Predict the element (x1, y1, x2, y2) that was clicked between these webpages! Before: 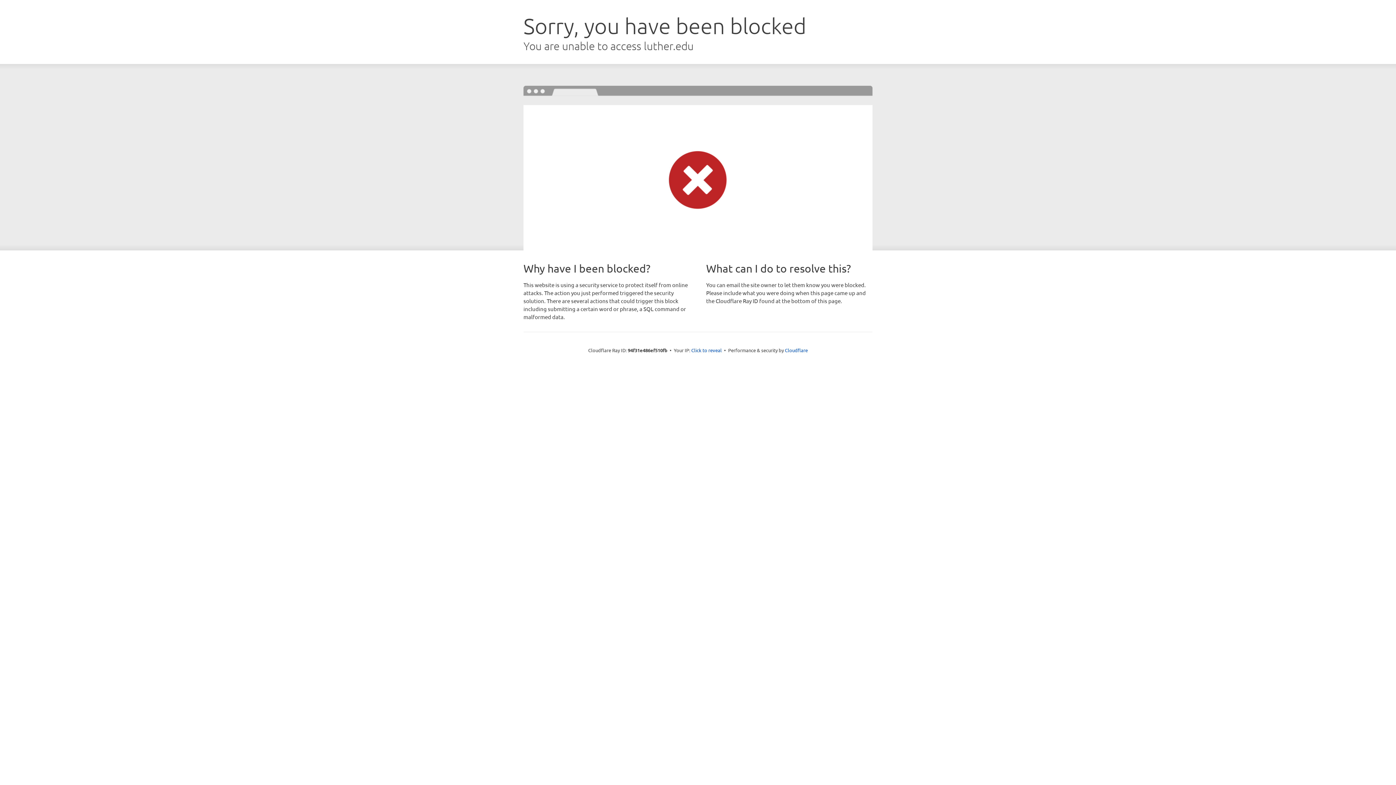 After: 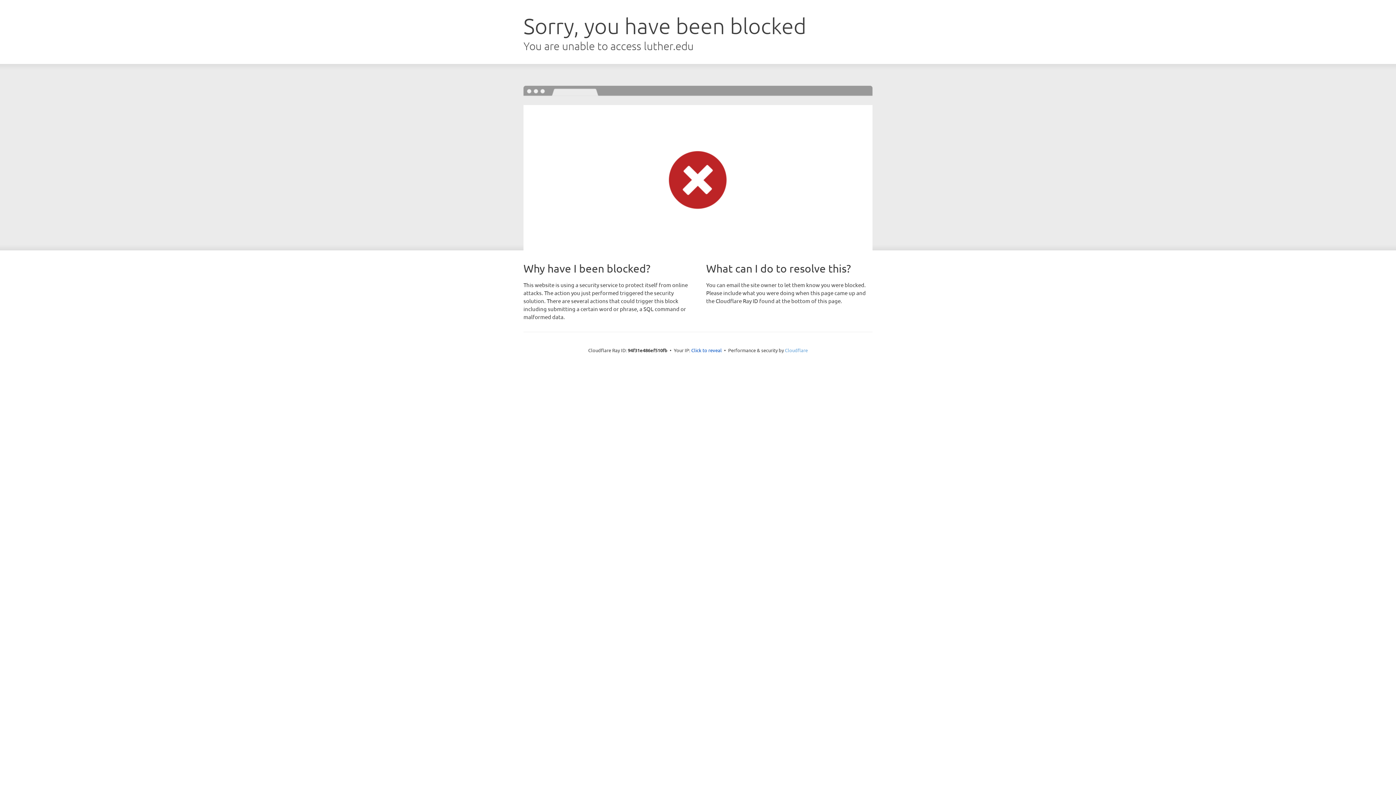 Action: label: Cloudflare bbox: (785, 347, 808, 353)